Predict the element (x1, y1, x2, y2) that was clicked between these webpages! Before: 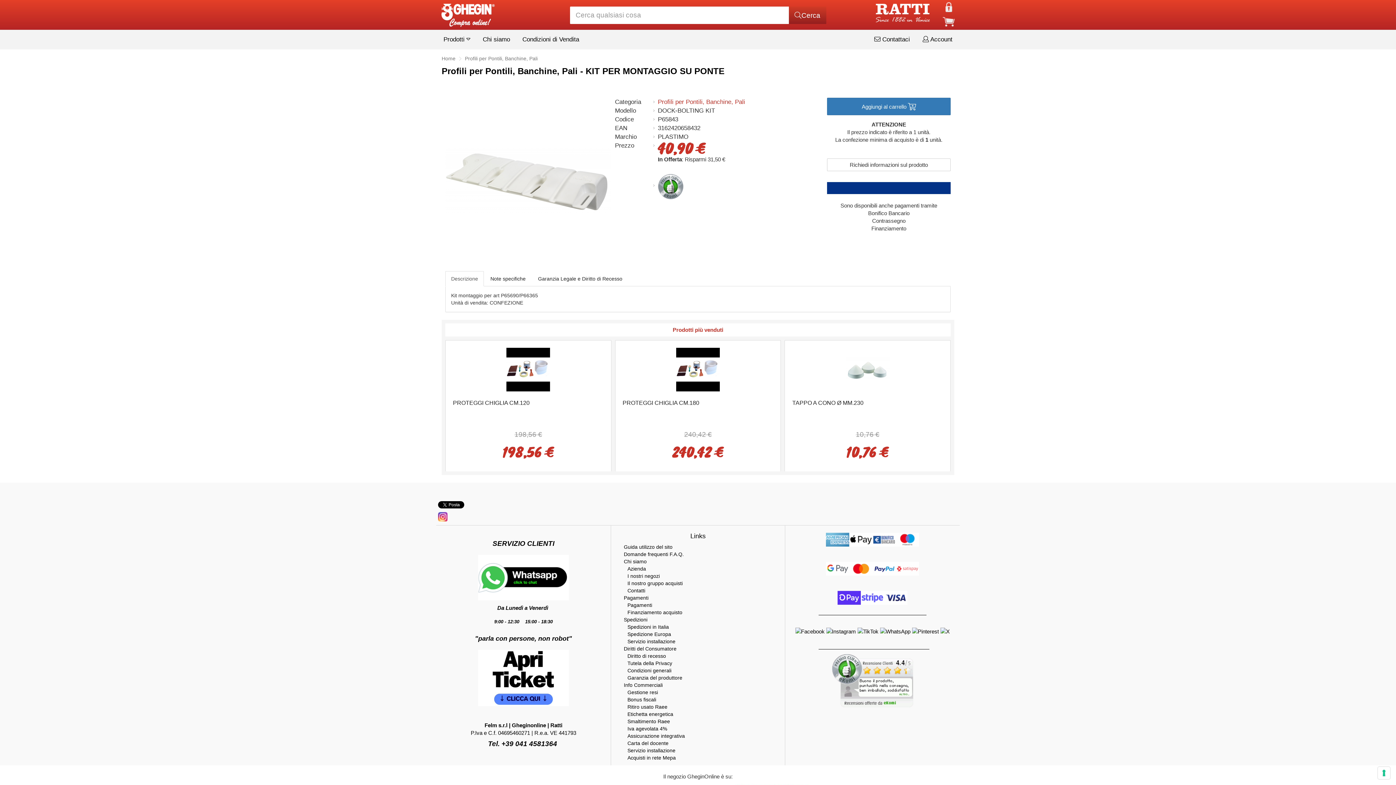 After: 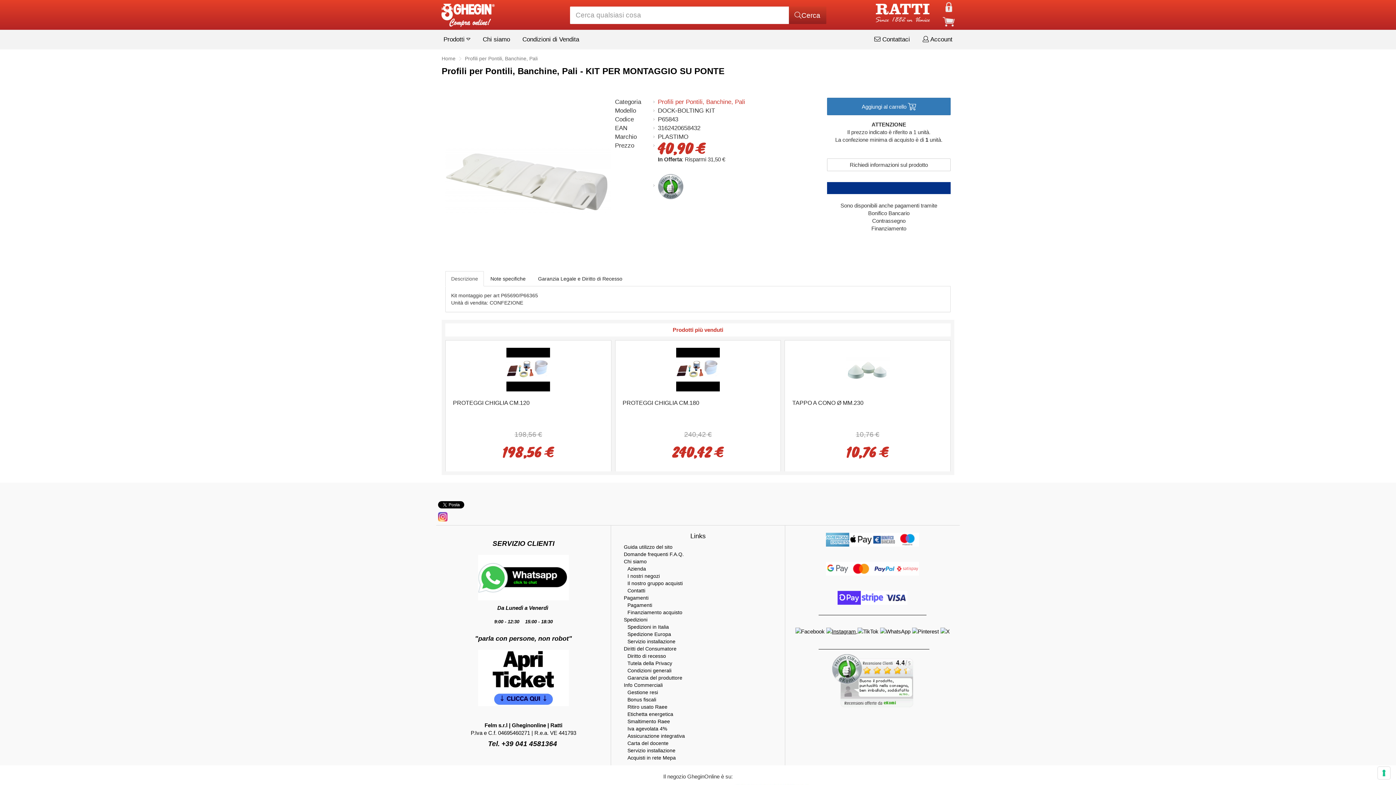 Action: bbox: (826, 628, 857, 634) label: Visita il nostro profilo Instagram